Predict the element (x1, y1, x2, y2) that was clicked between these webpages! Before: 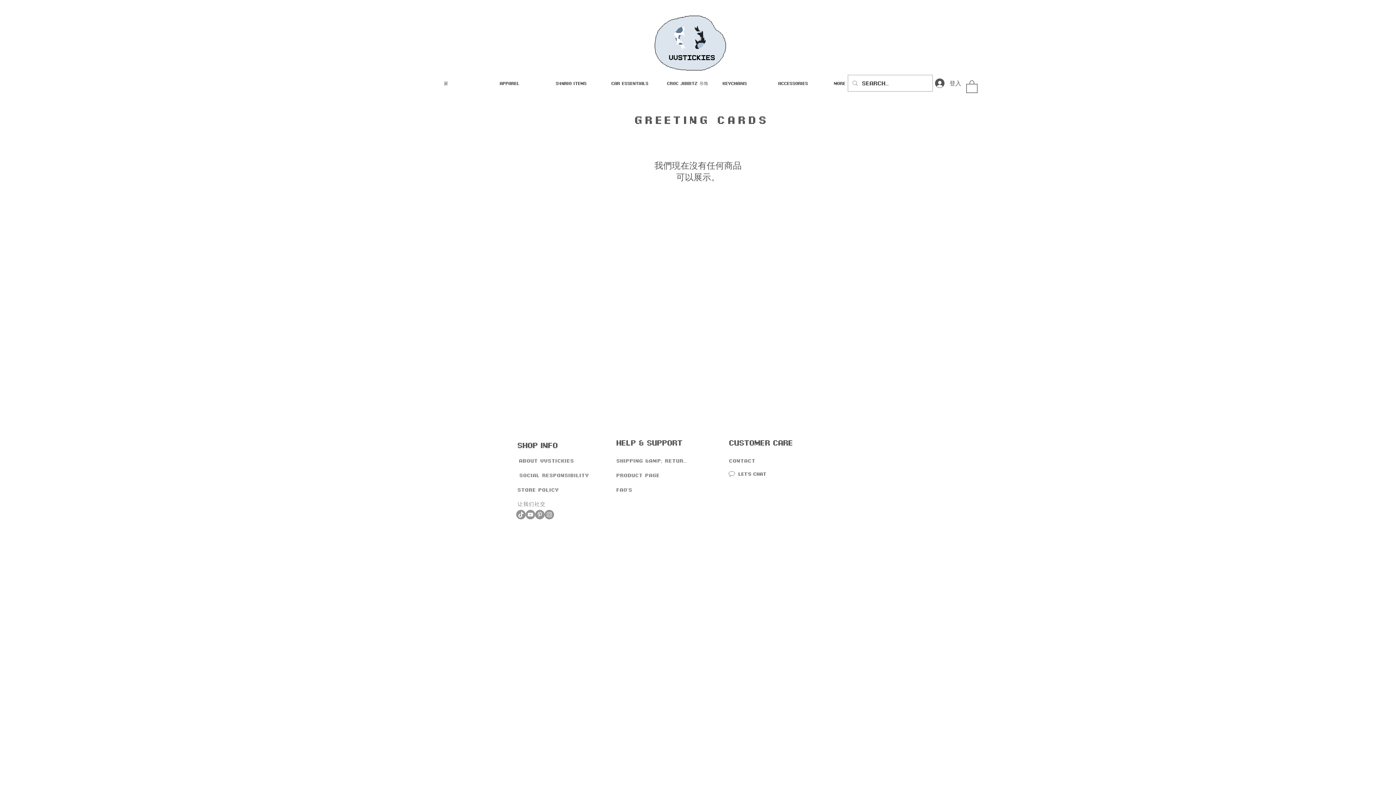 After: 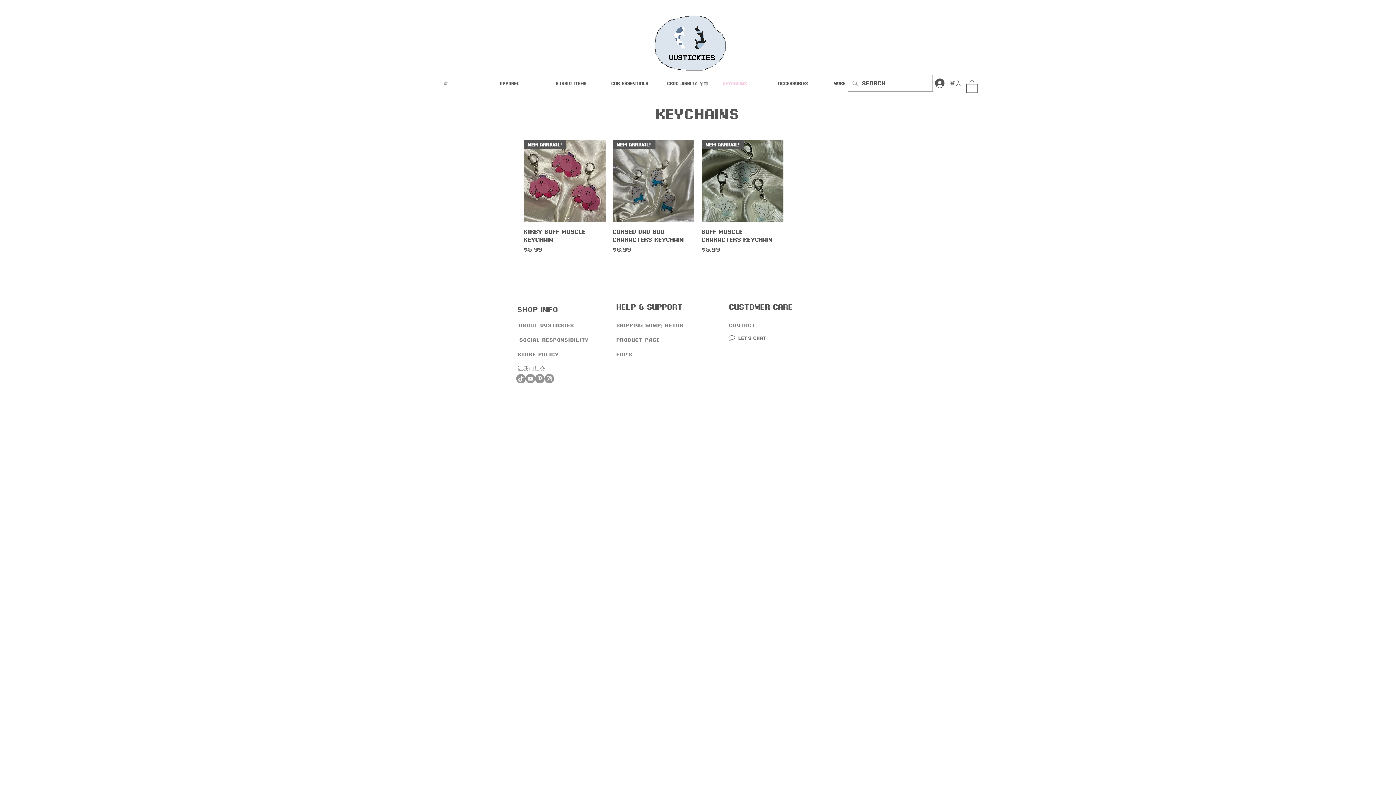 Action: label: Keychains bbox: (717, 73, 773, 93)